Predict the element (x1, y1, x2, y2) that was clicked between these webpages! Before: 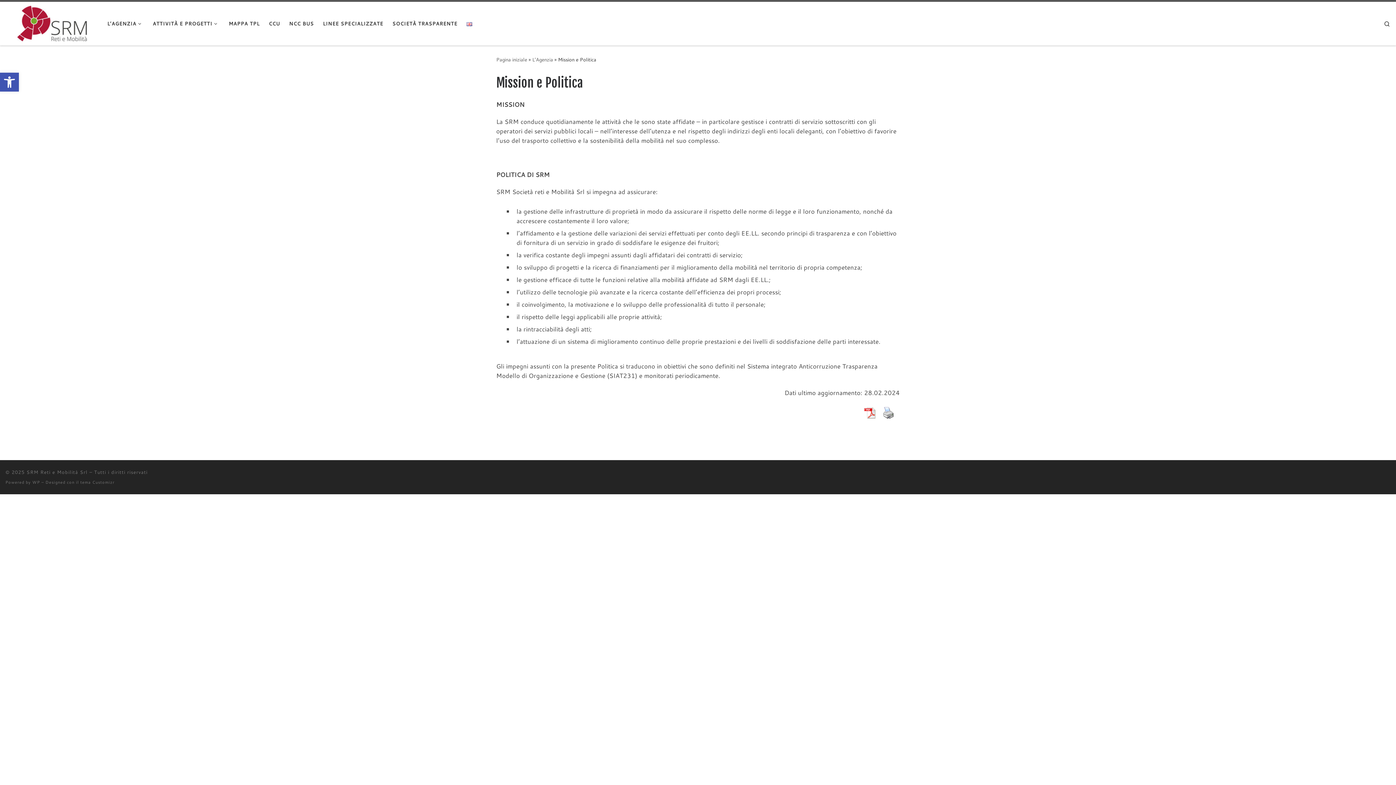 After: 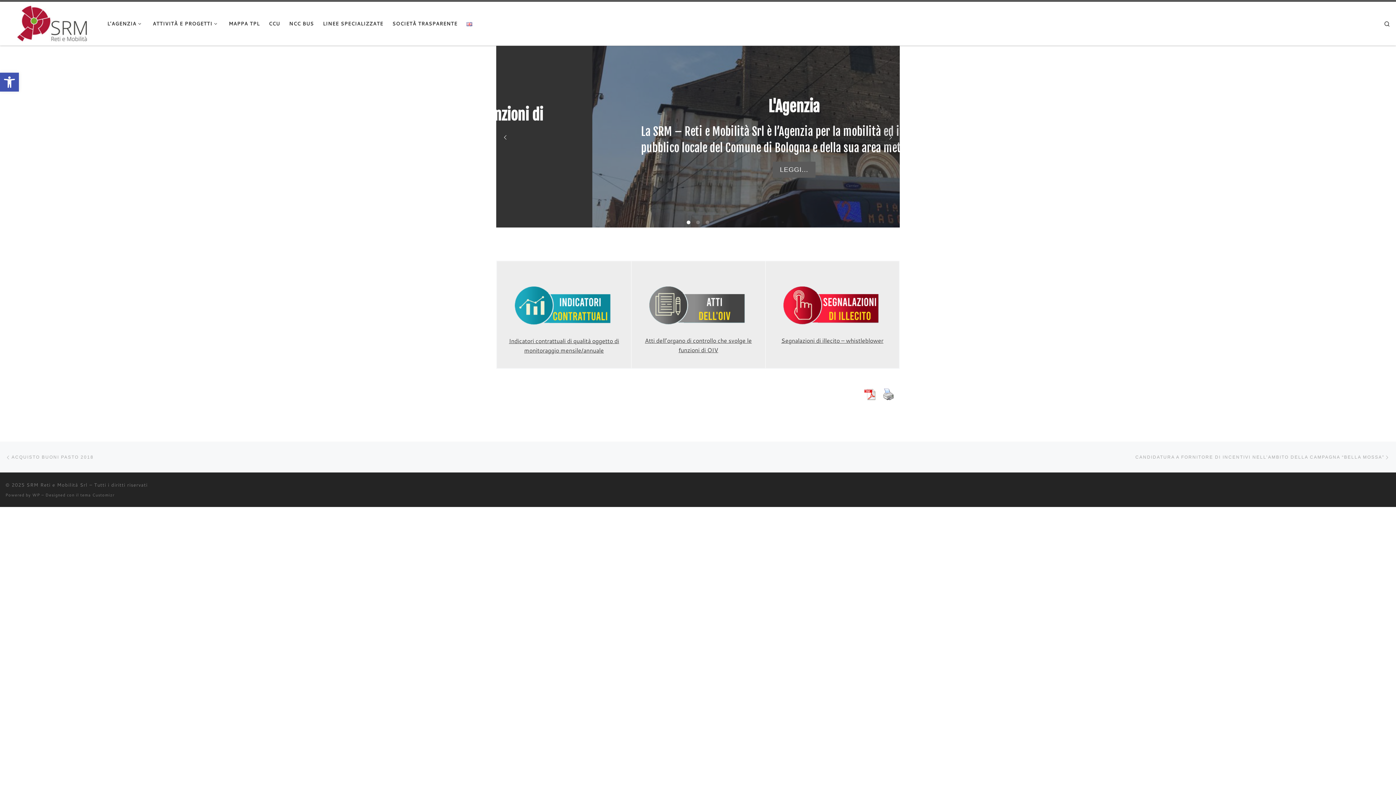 Action: bbox: (496, 55, 527, 62) label: Pagina iniziale